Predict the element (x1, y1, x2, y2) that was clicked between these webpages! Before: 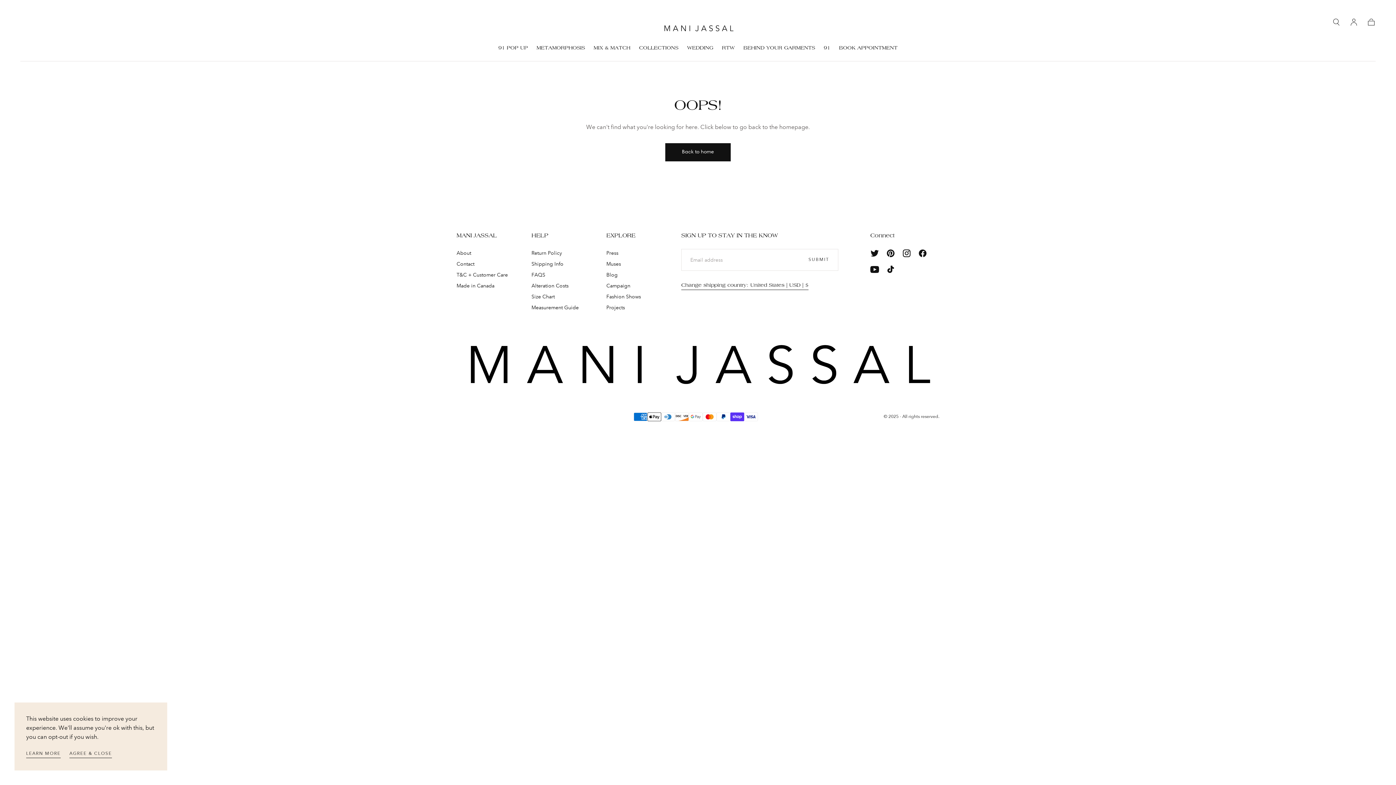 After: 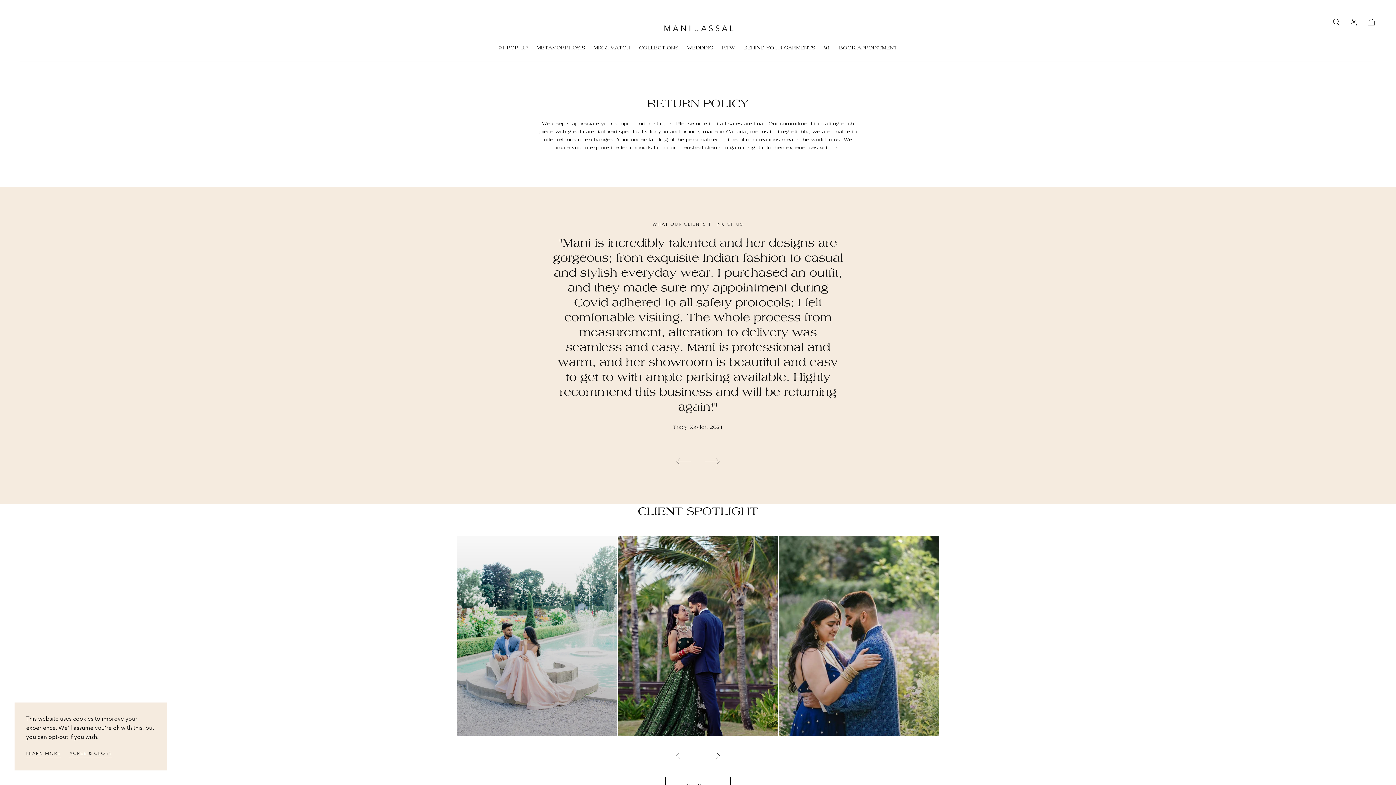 Action: bbox: (531, 248, 578, 256) label: Return Policy